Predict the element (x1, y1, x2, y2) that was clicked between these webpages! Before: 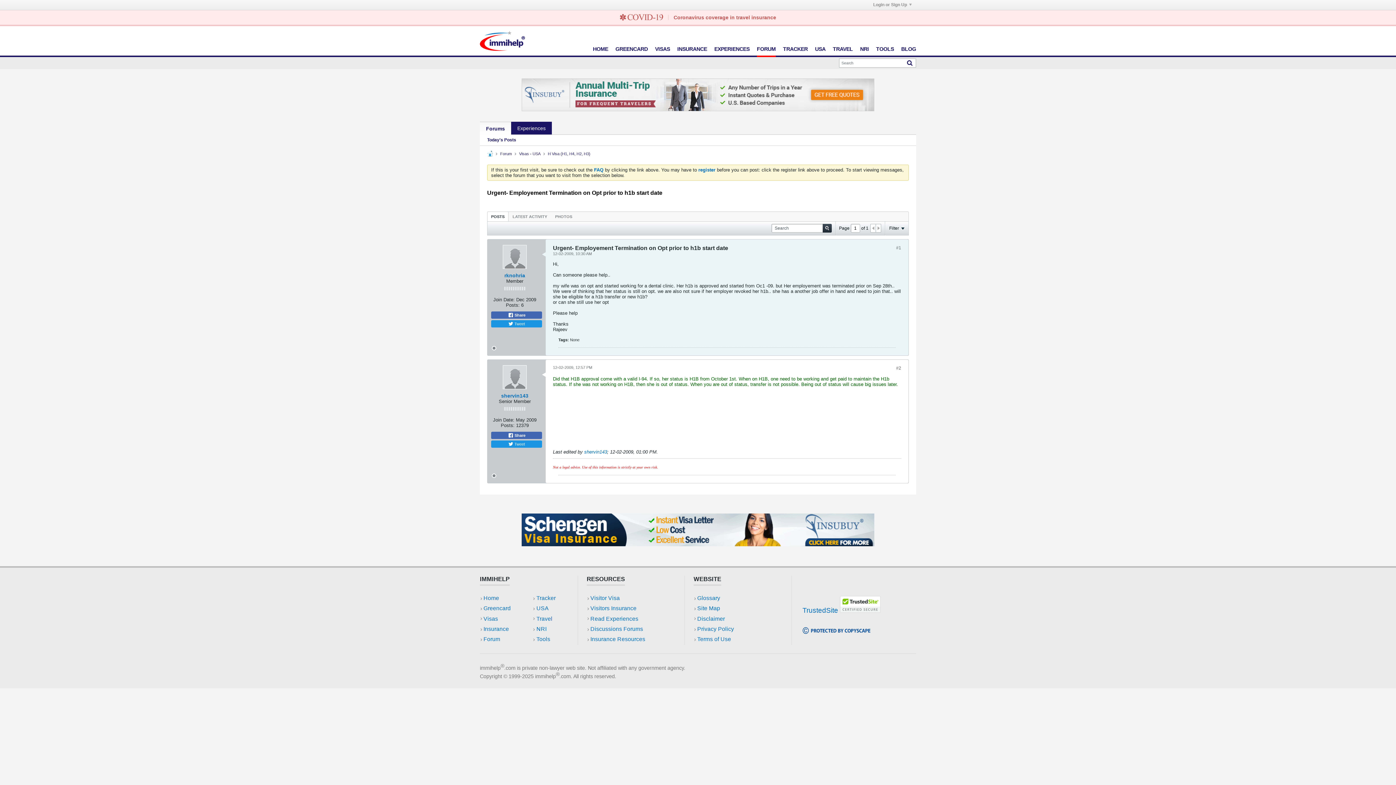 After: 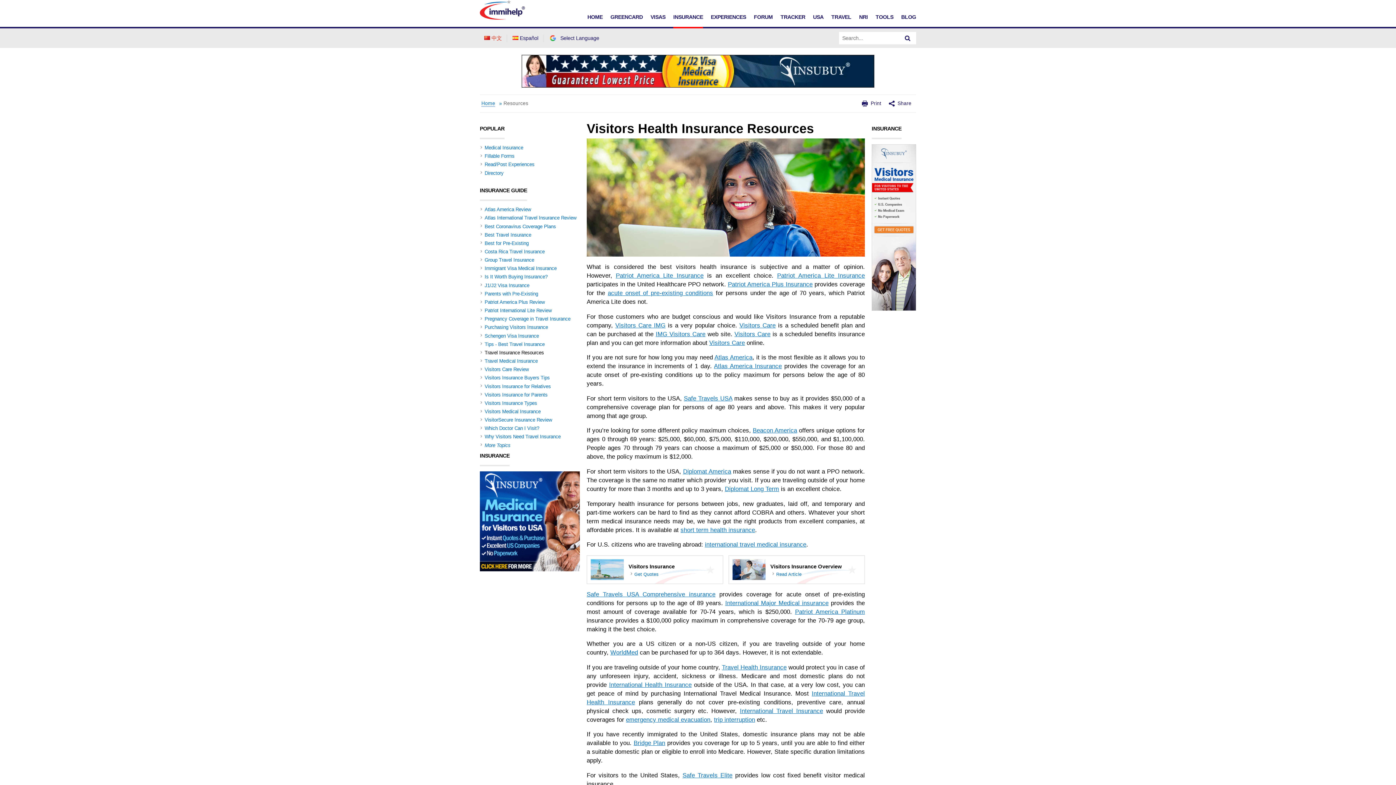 Action: label: Insurance Resources bbox: (590, 636, 645, 642)